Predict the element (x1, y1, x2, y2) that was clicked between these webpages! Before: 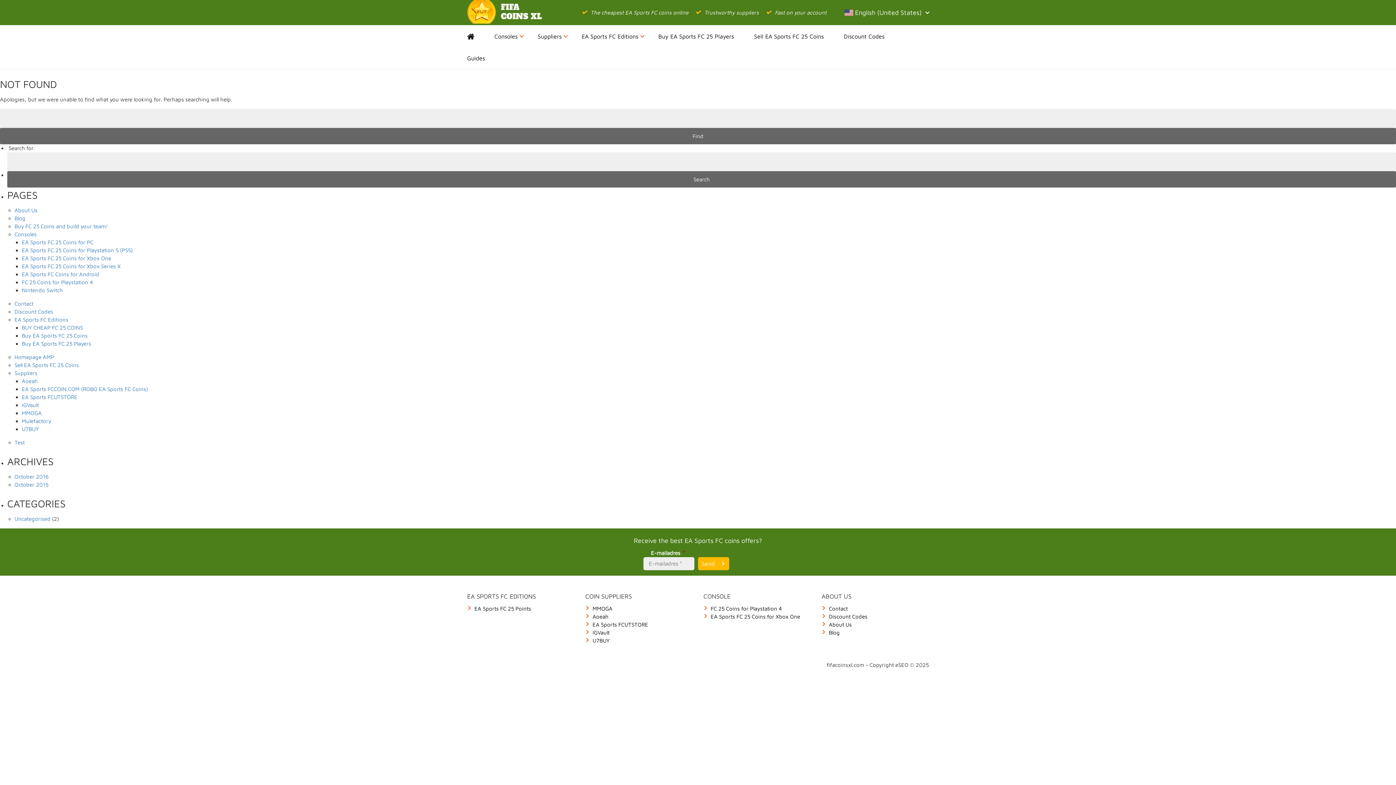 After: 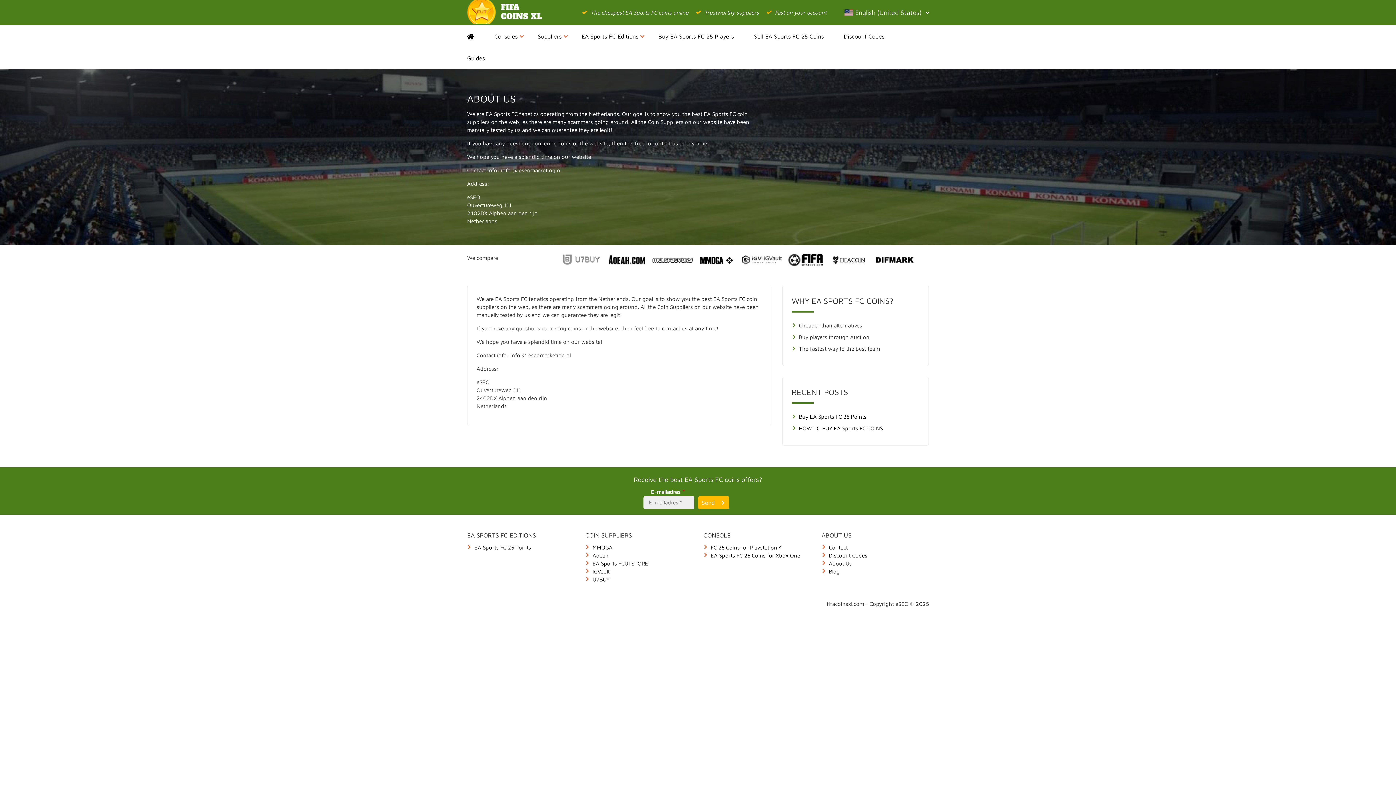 Action: bbox: (14, 207, 37, 213) label: About Us